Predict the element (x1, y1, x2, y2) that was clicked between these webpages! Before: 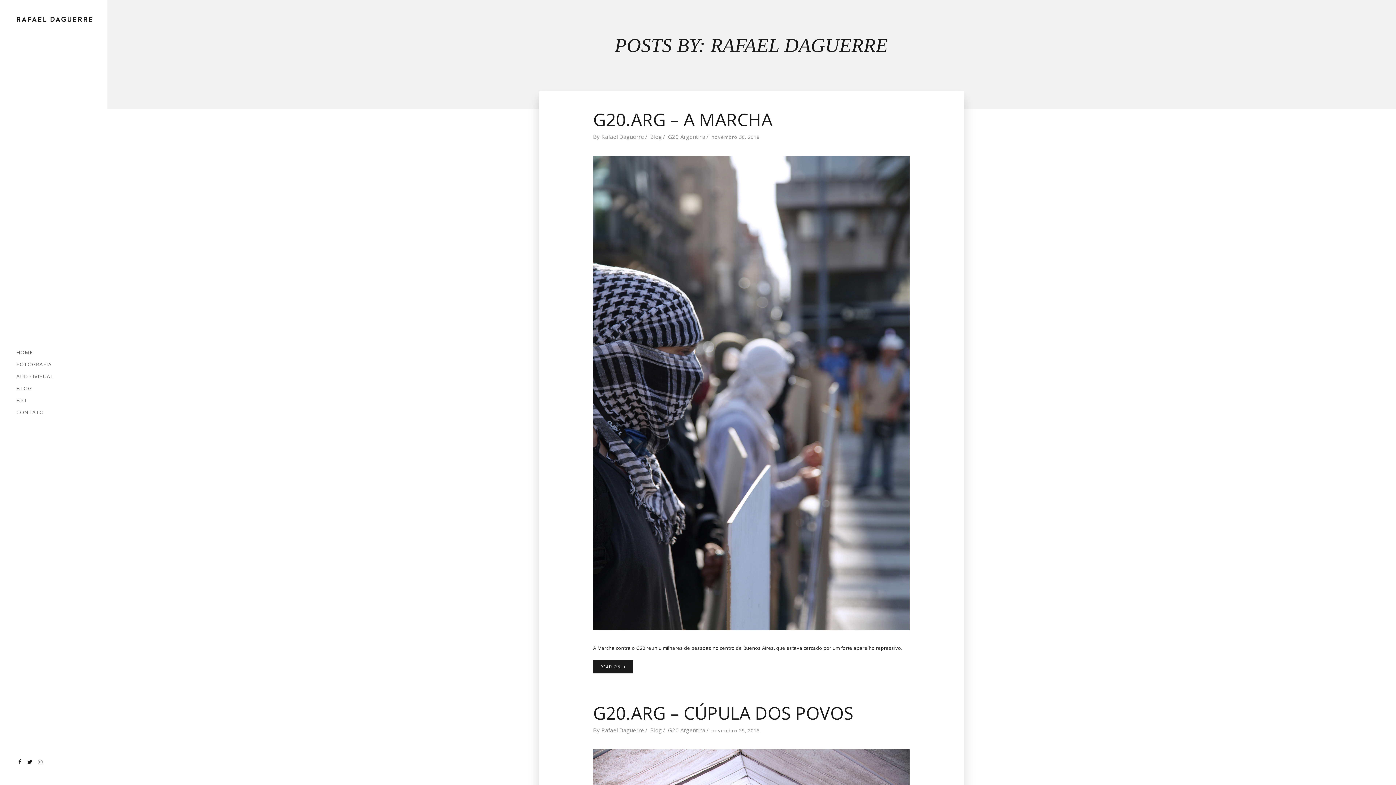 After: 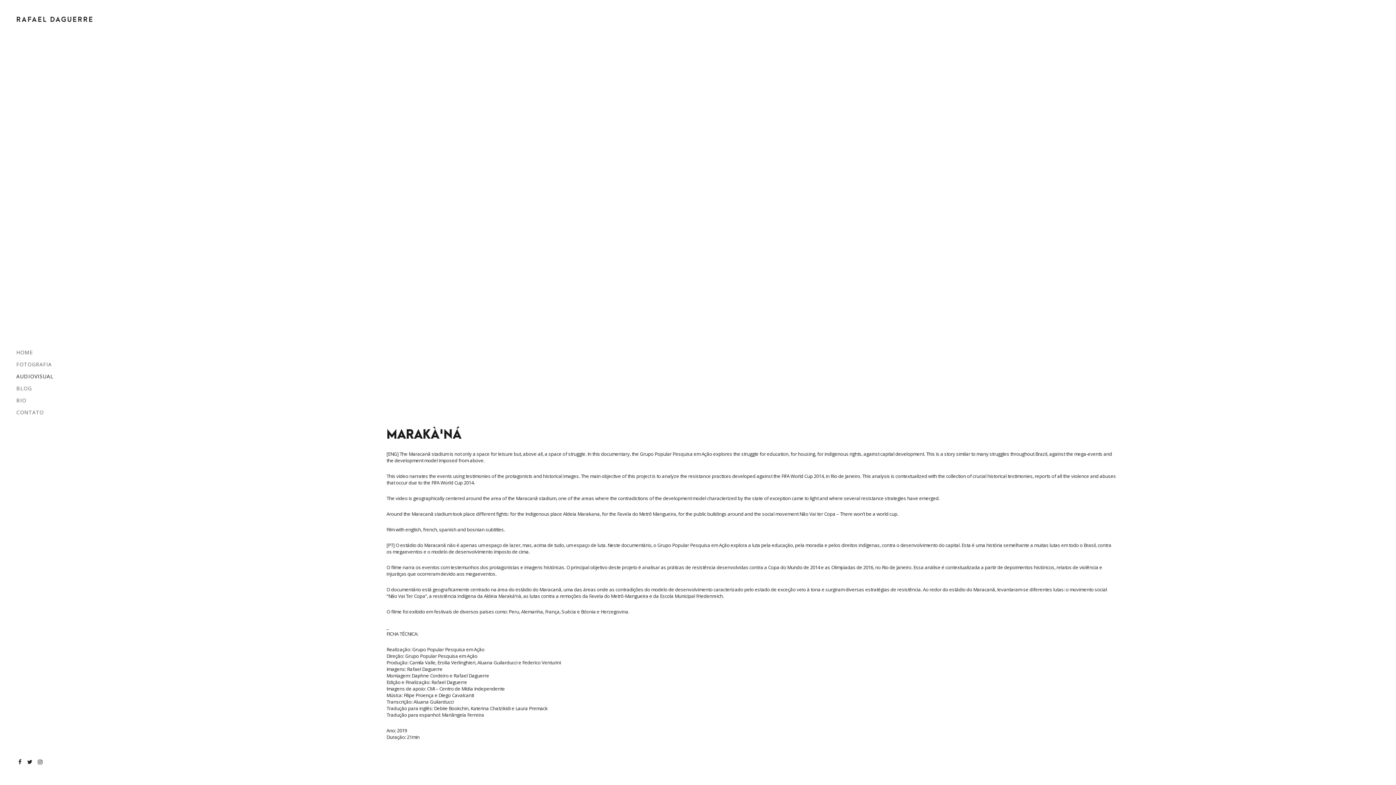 Action: label: AUDIOVISUAL bbox: (0, 371, 106, 383)